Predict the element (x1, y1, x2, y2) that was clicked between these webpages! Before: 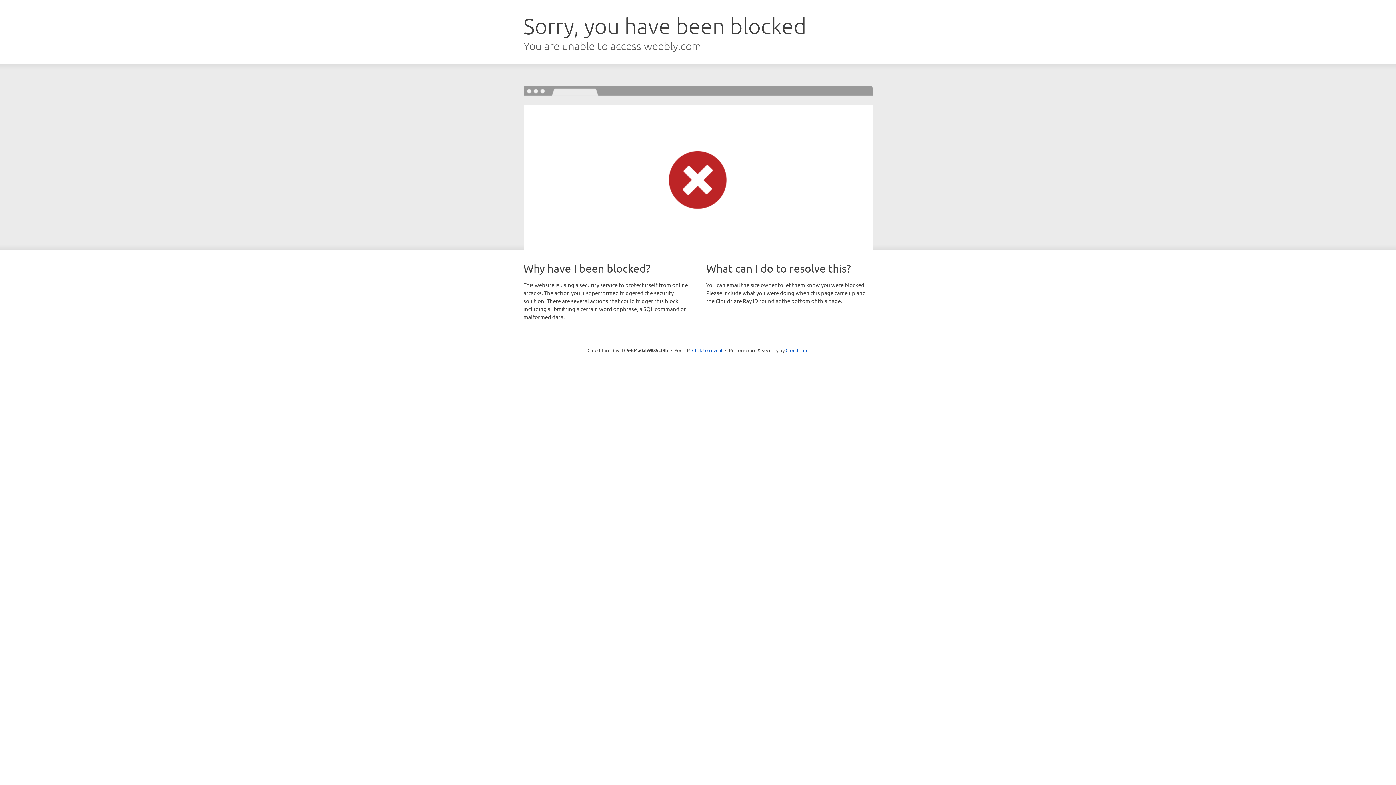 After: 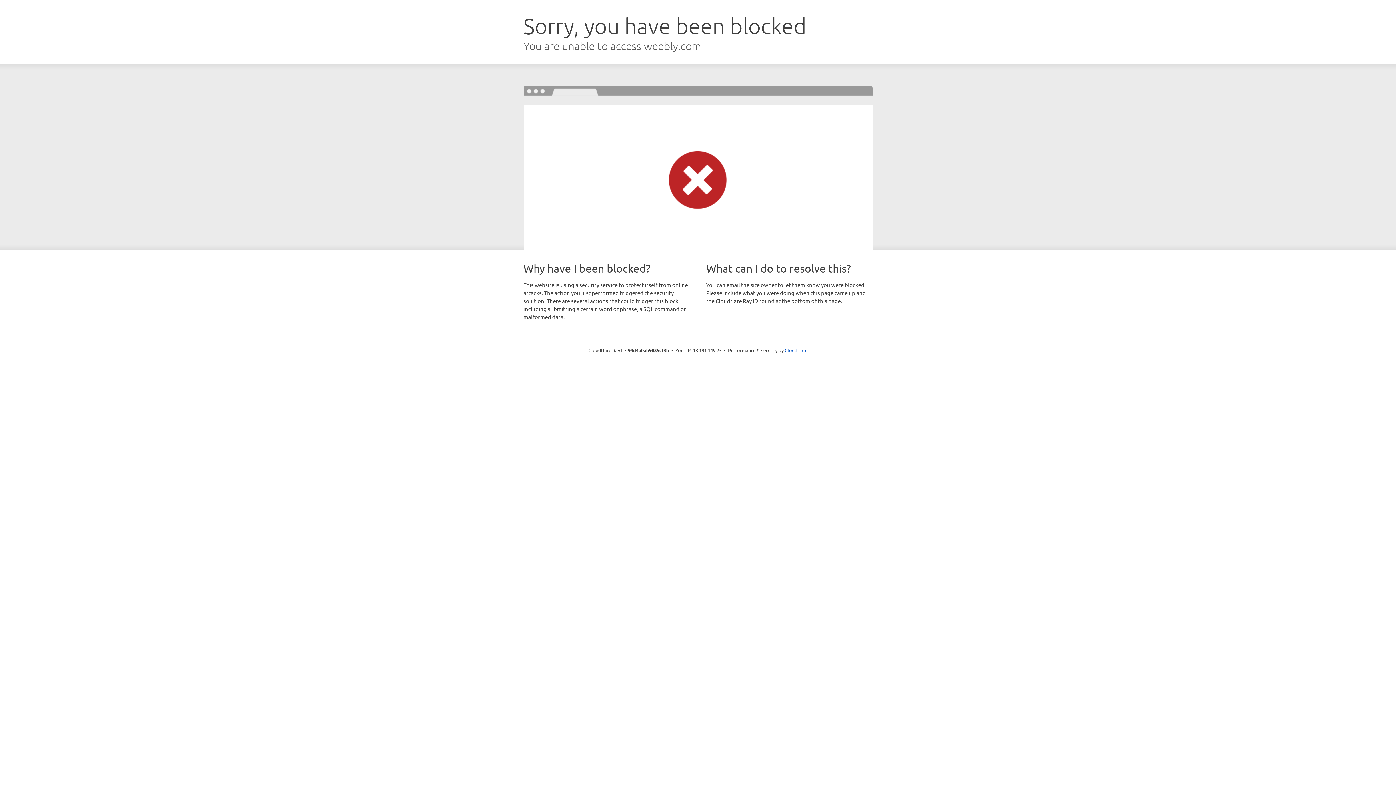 Action: bbox: (692, 346, 722, 353) label: Click to reveal